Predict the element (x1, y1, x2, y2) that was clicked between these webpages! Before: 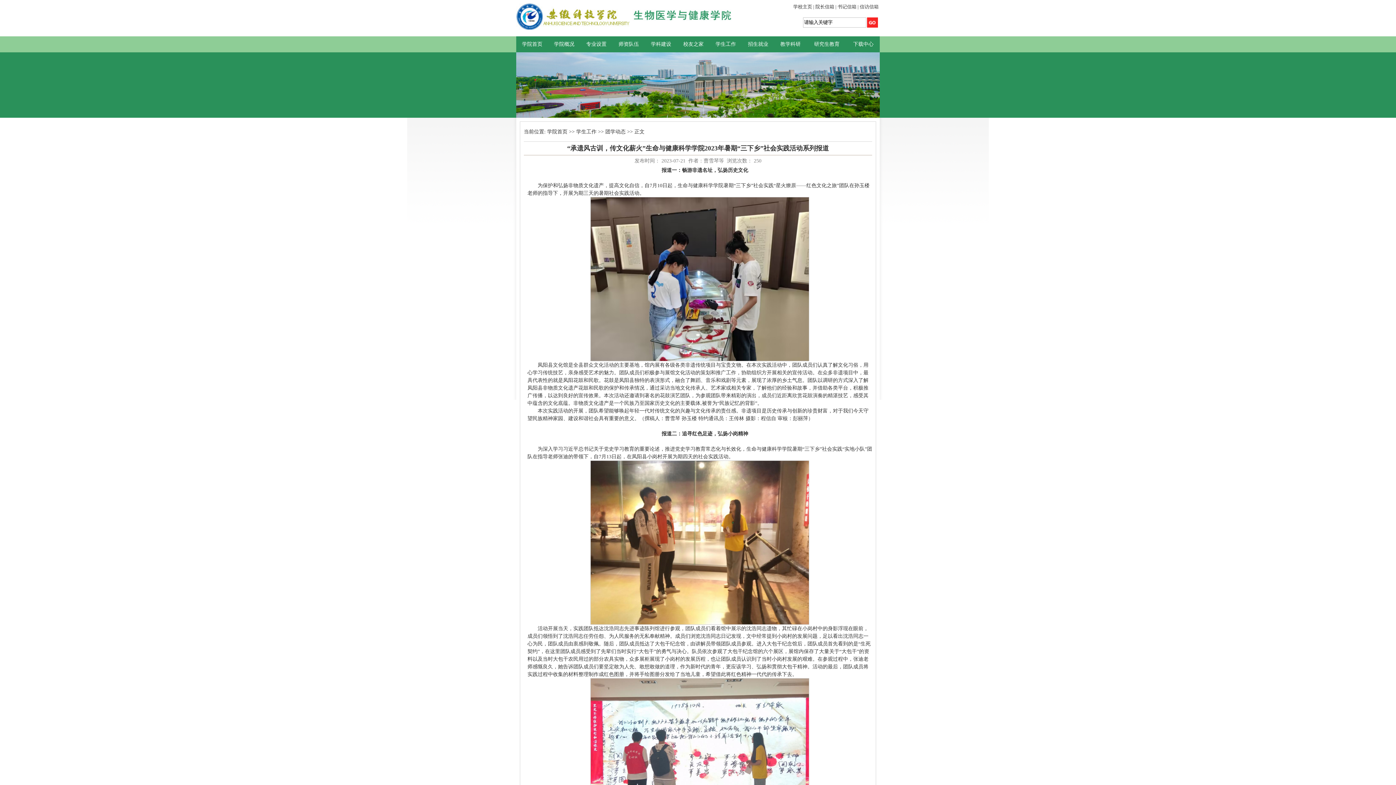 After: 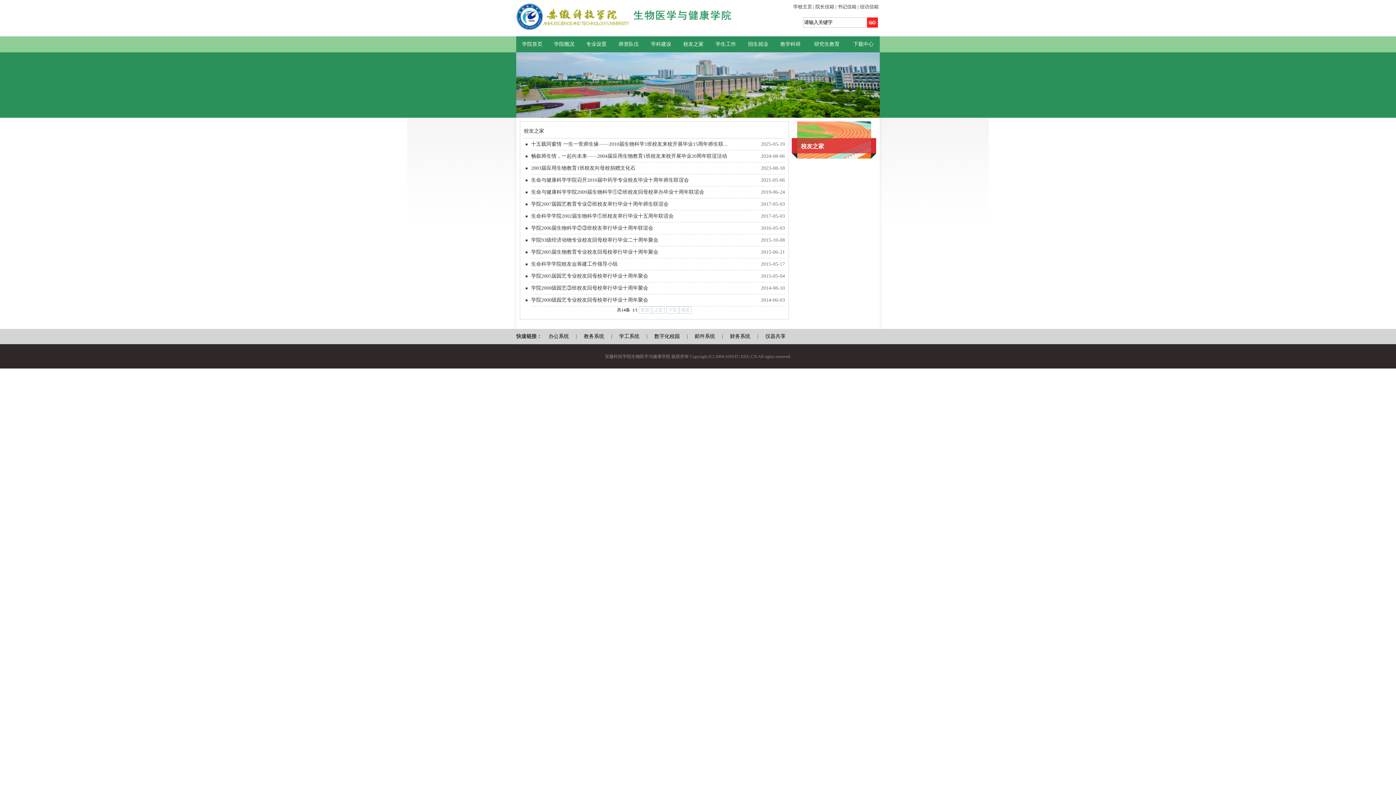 Action: label: 校友之家 bbox: (677, 36, 709, 52)